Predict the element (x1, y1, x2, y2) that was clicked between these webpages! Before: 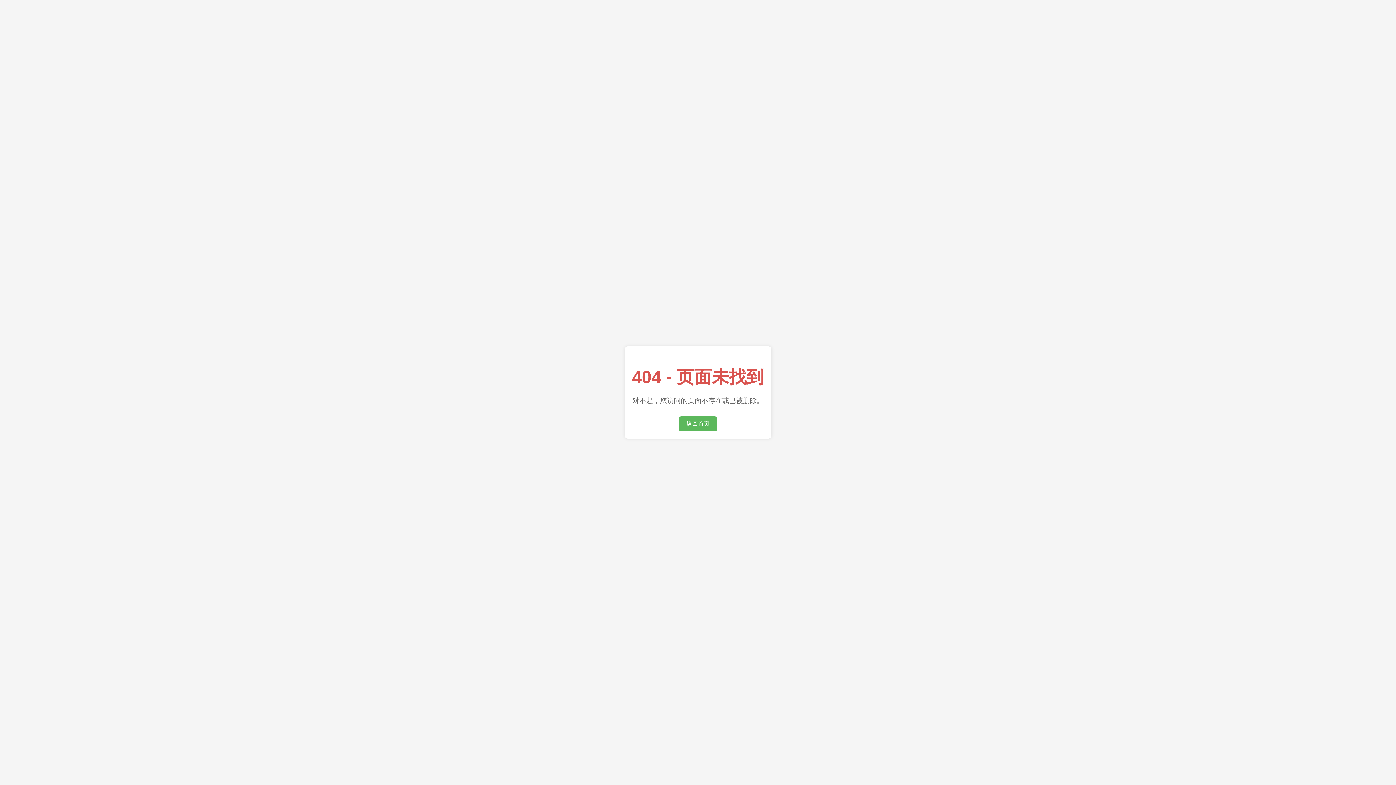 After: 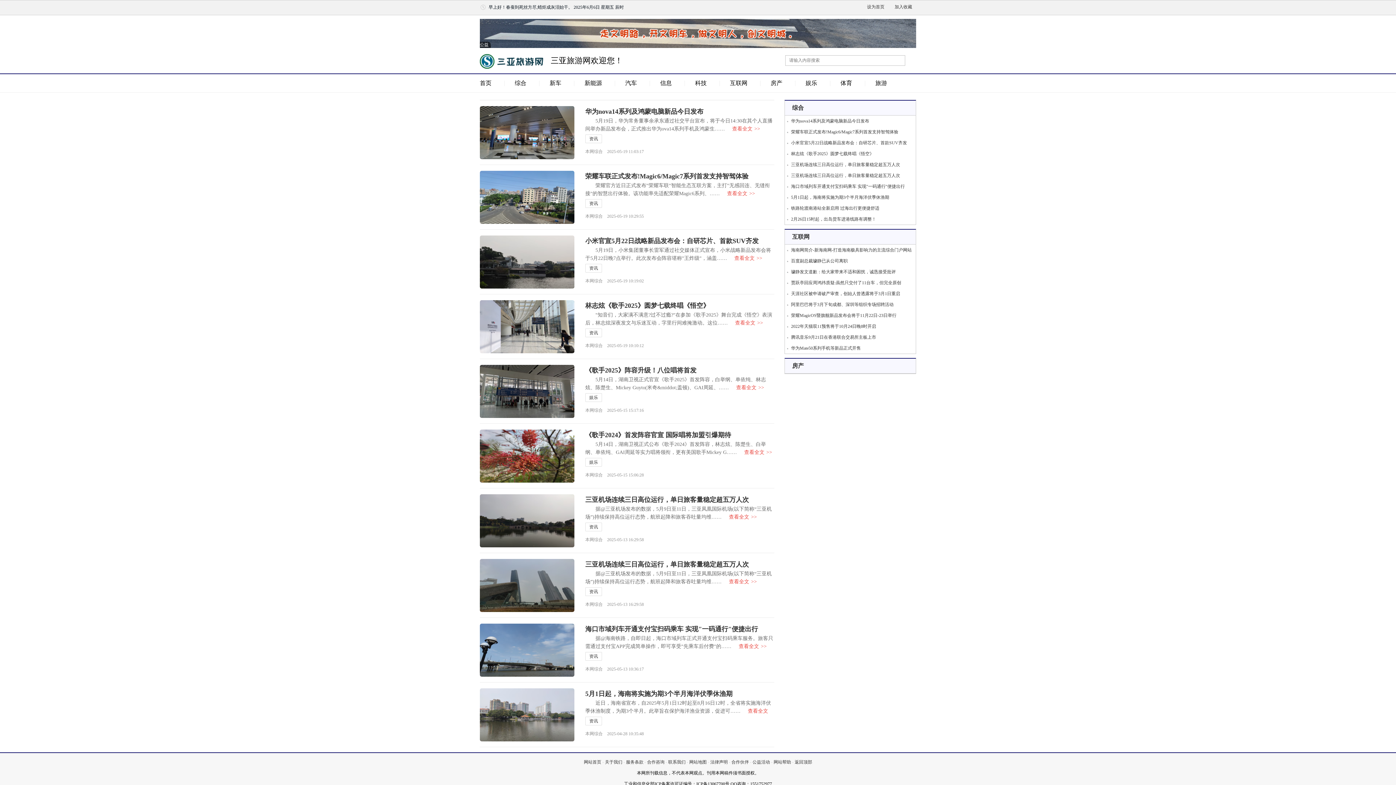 Action: label: 返回首页 bbox: (679, 416, 717, 431)